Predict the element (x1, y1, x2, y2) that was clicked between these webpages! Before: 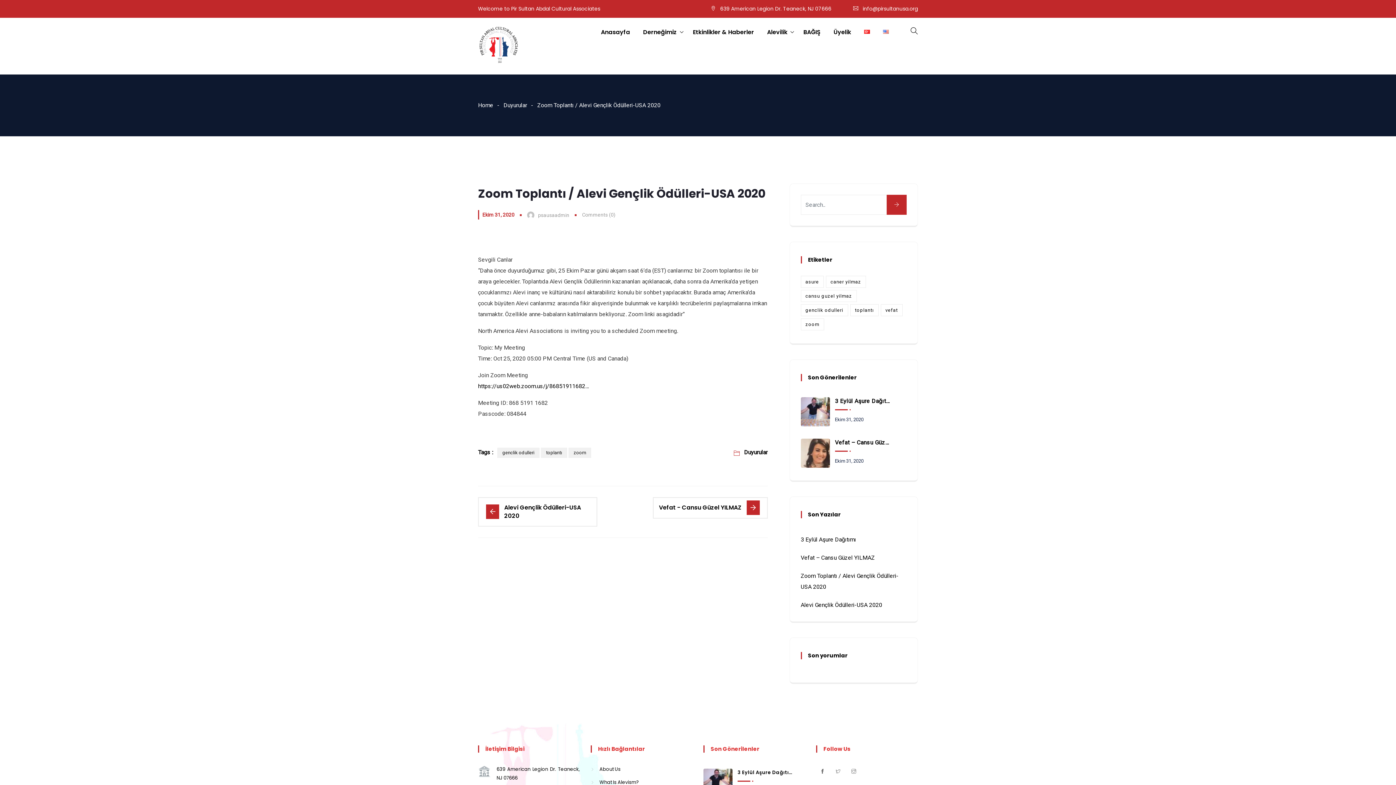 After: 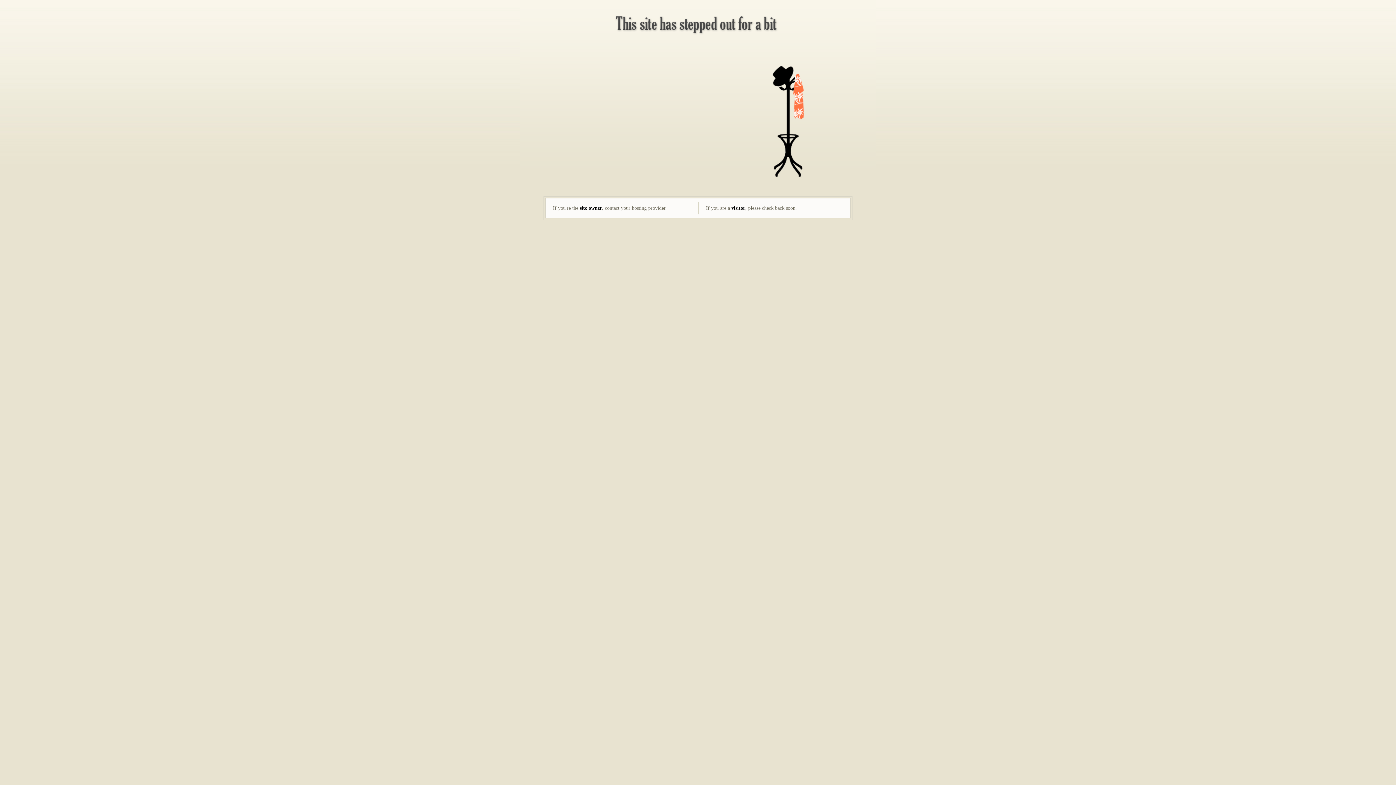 Action: label: zoom bbox: (568, 448, 591, 458)